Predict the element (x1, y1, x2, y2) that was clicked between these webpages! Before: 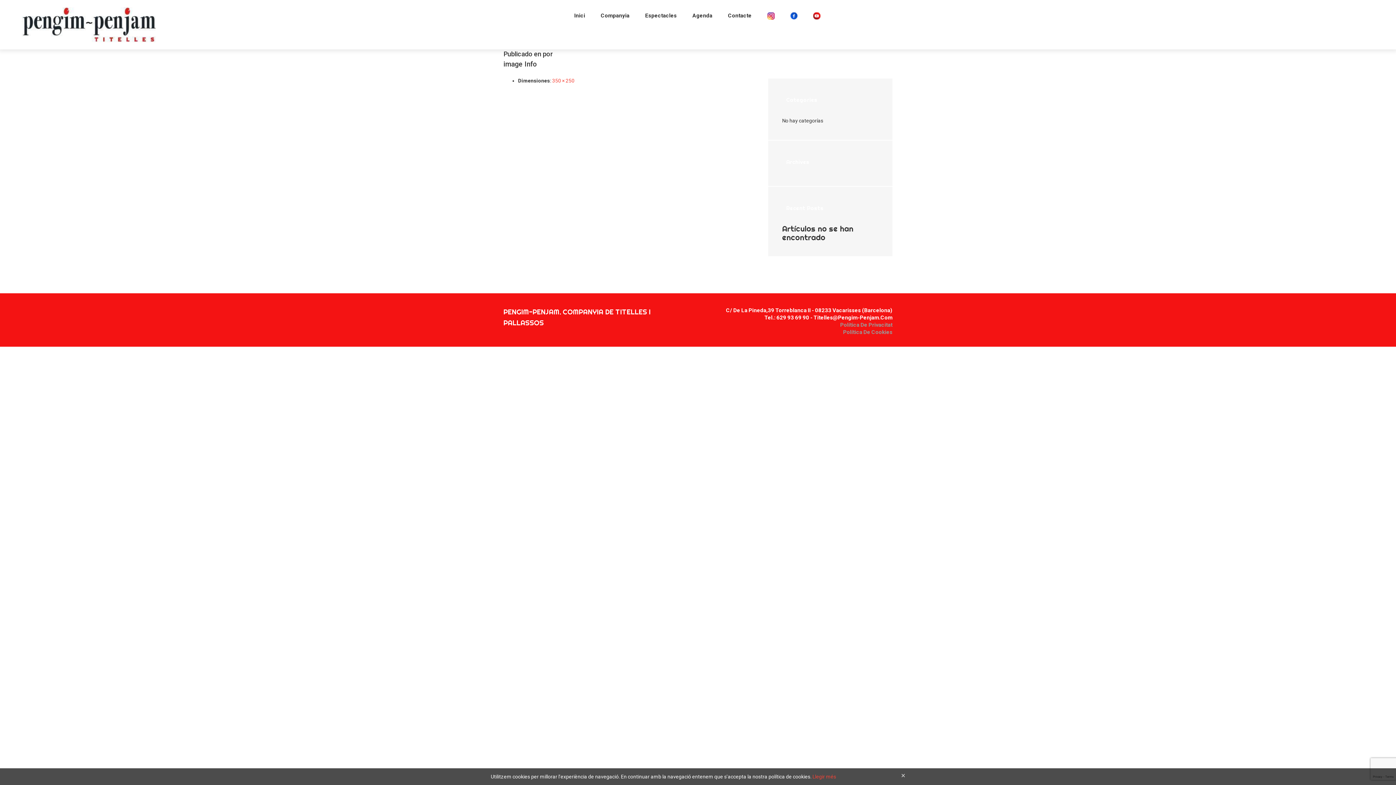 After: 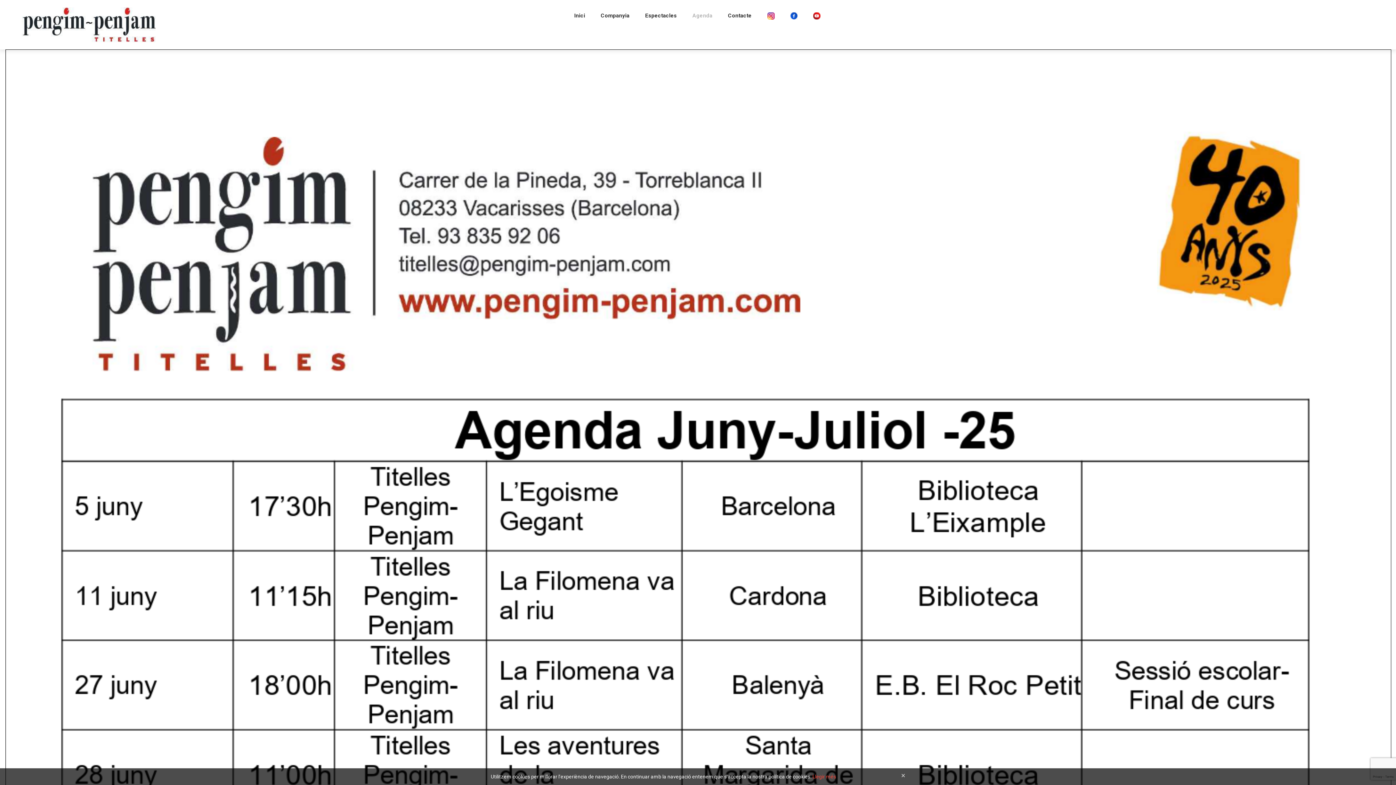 Action: bbox: (692, 11, 714, 19) label: Agenda